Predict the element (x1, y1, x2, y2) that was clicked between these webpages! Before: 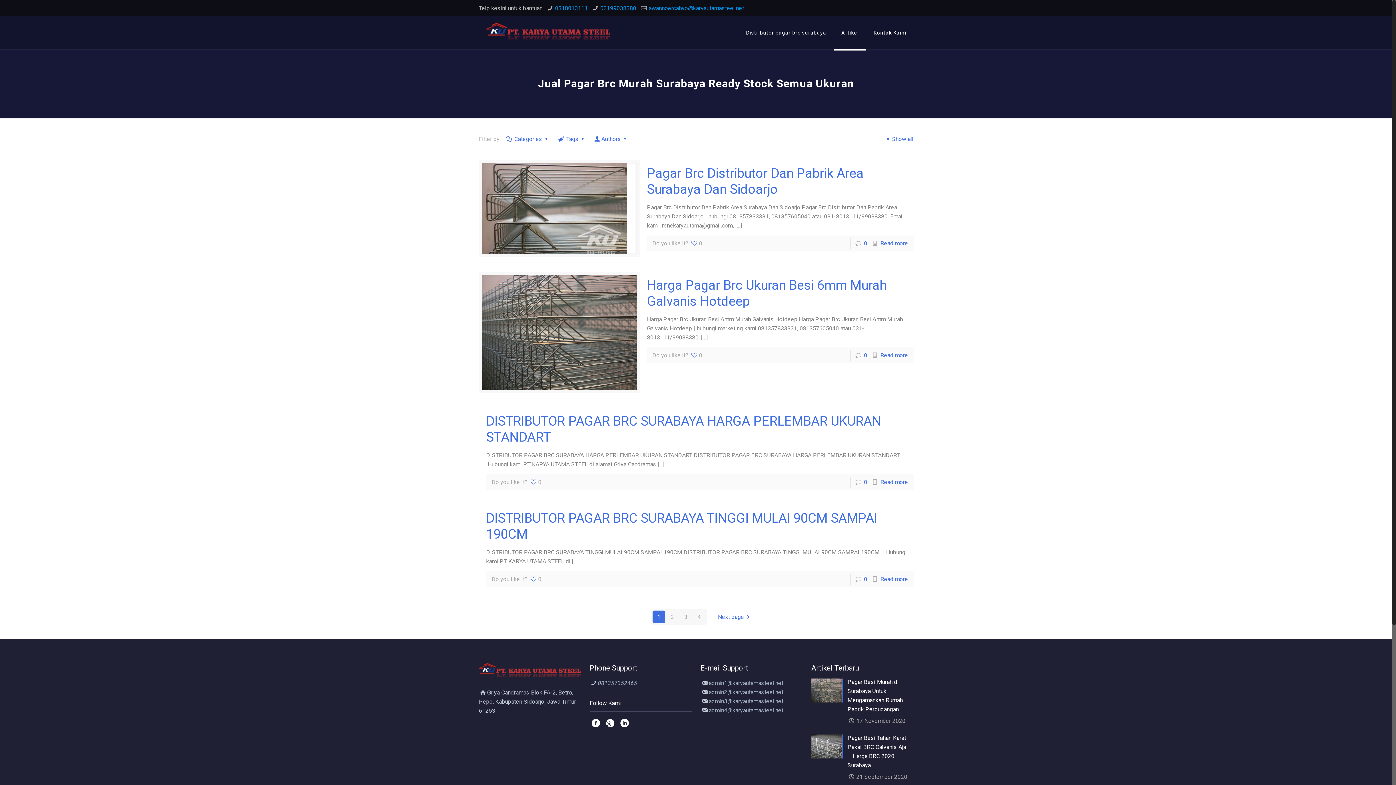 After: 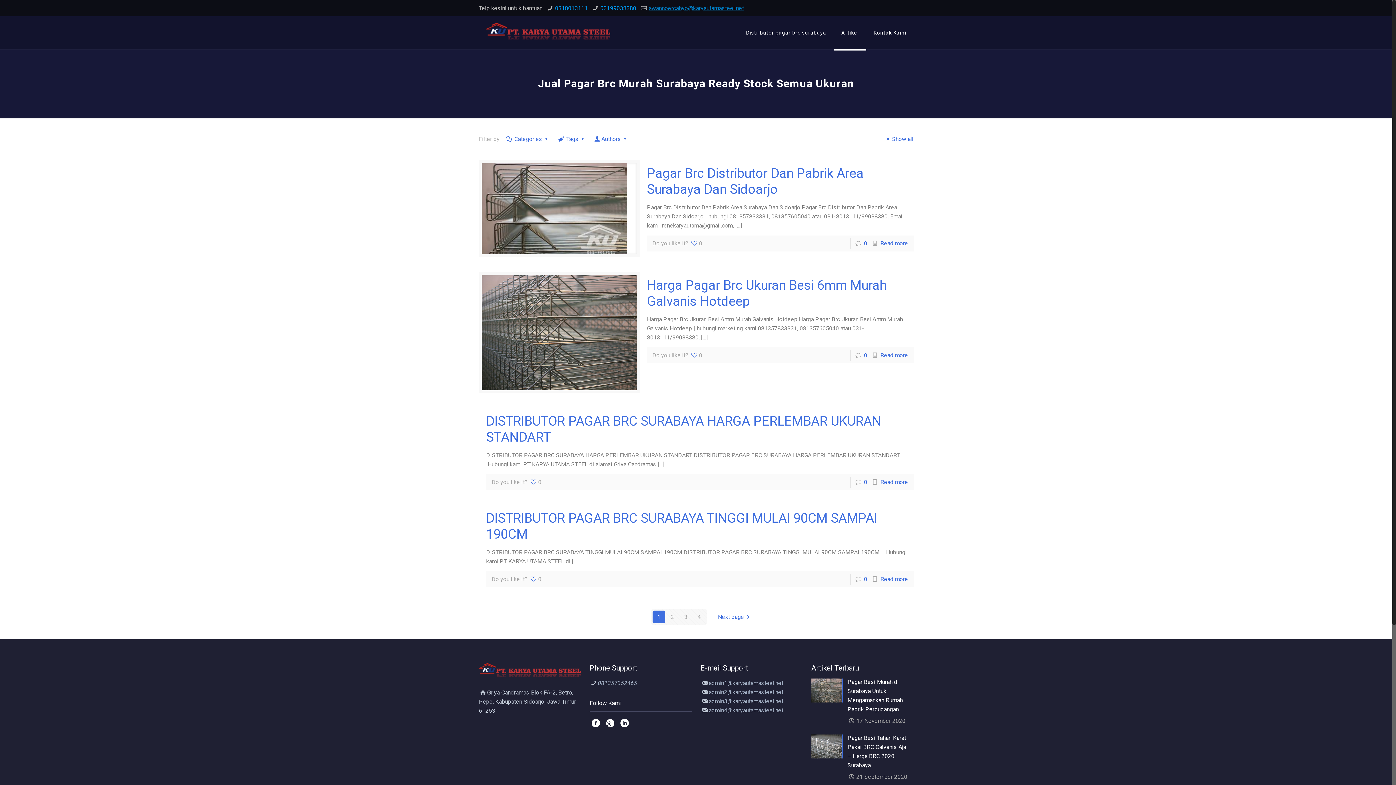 Action: label: awannoercahyo@karyautamasteel.net bbox: (648, 4, 744, 11)